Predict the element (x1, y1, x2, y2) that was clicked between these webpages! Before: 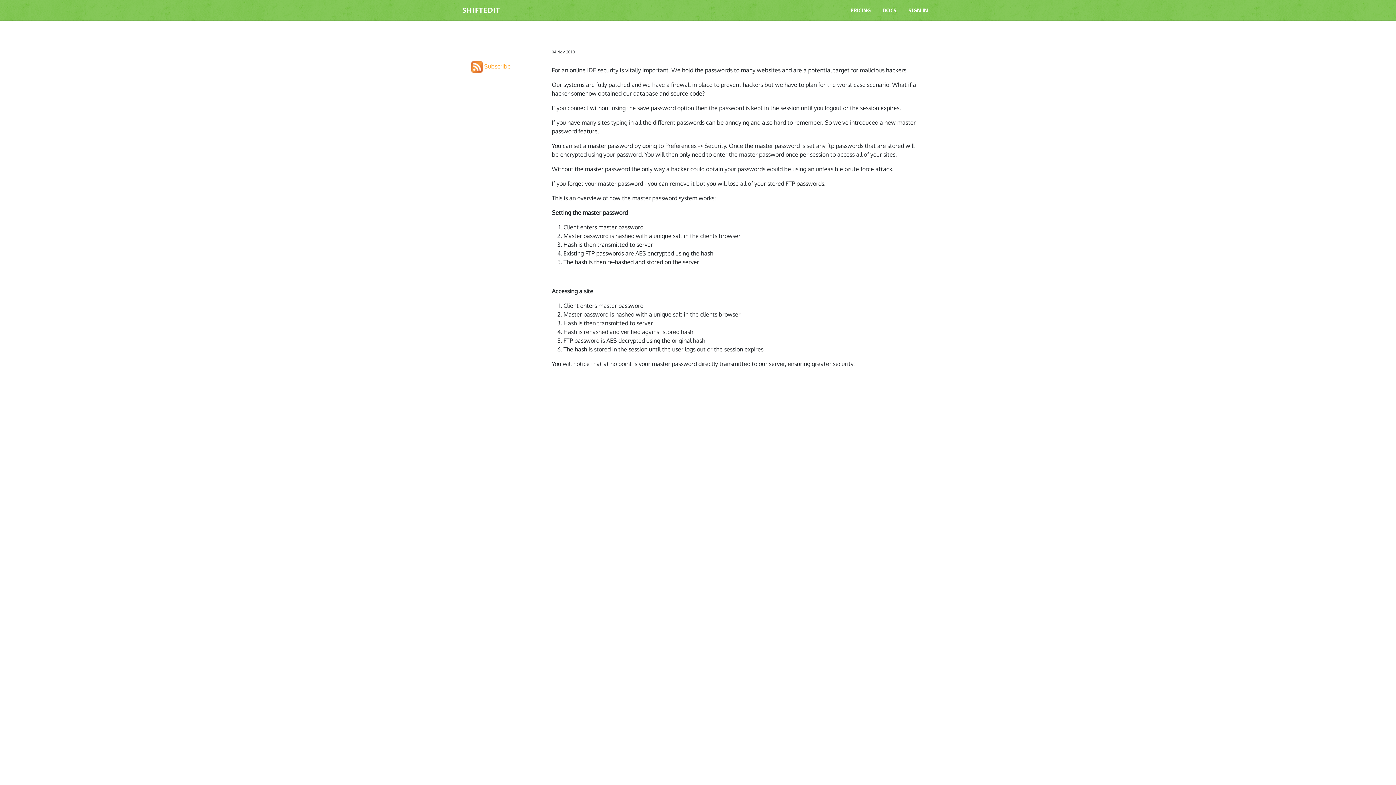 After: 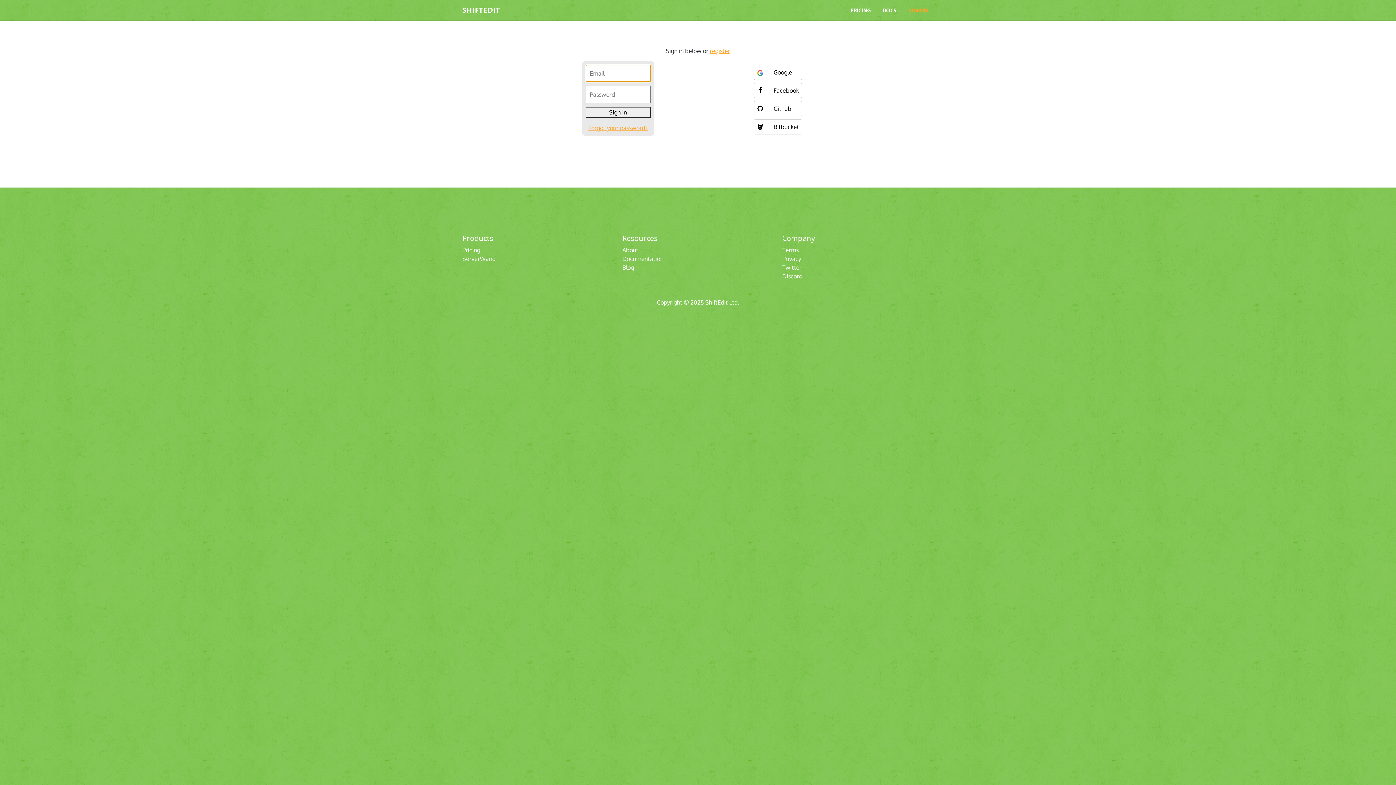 Action: bbox: (902, 3, 933, 16) label: SIGN IN